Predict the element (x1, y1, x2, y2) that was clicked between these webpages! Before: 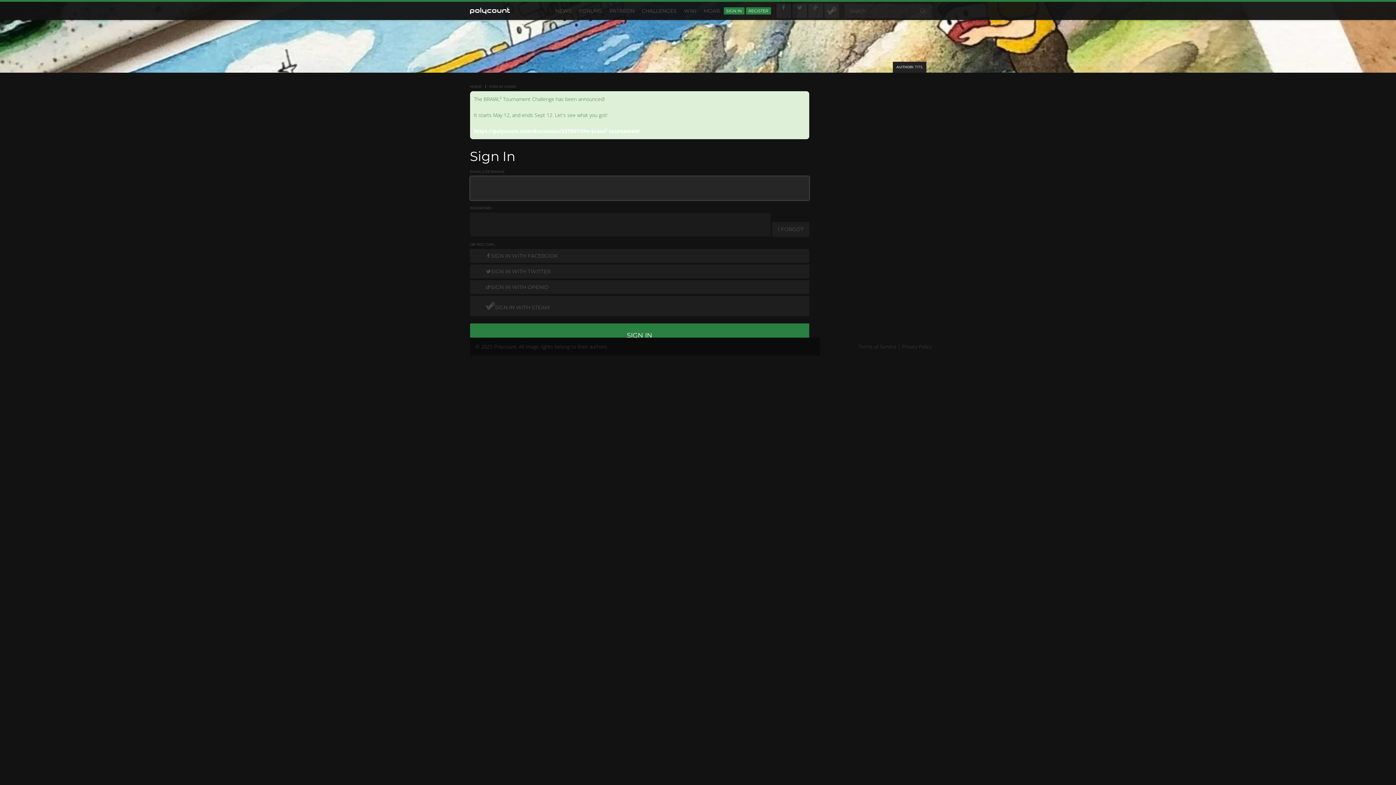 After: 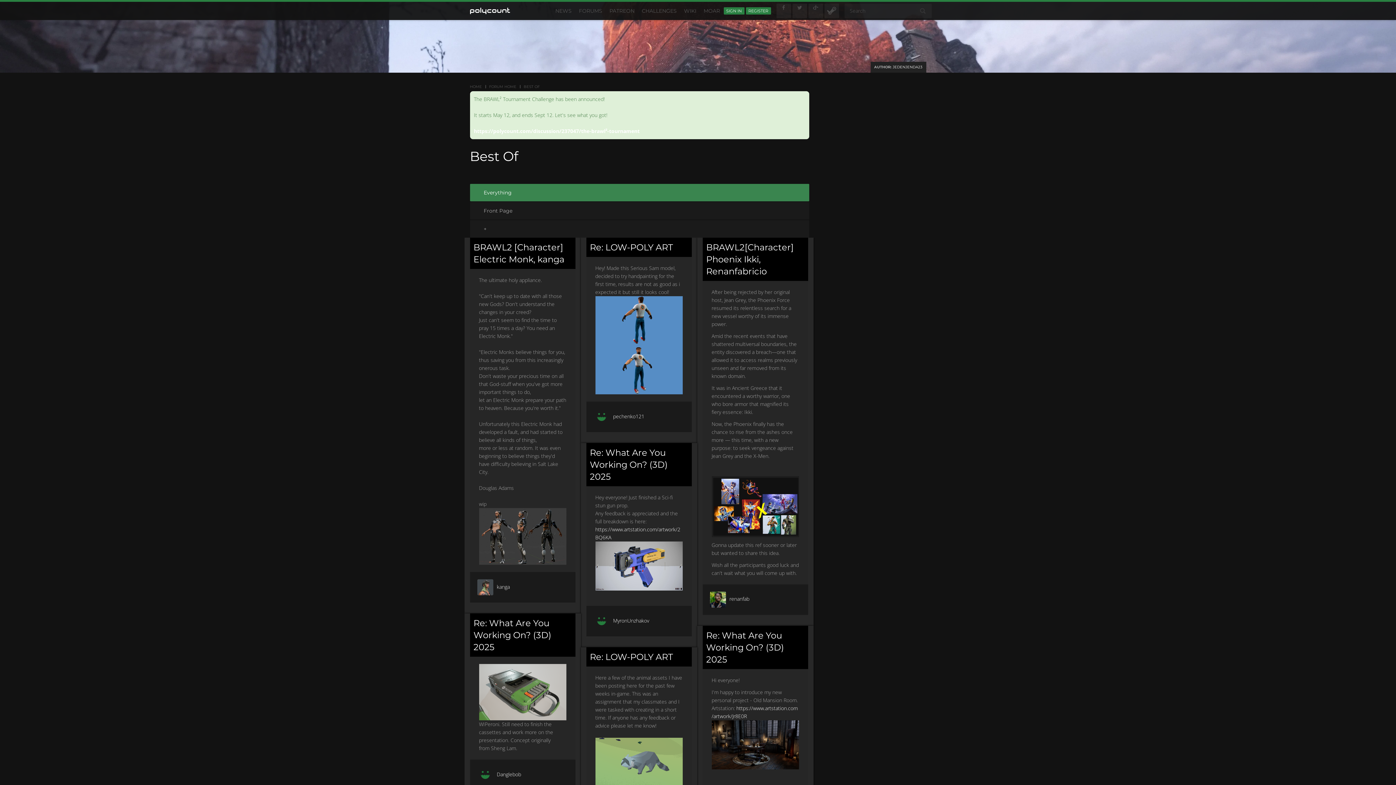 Action: bbox: (470, 85, 482, 88) label: HOME